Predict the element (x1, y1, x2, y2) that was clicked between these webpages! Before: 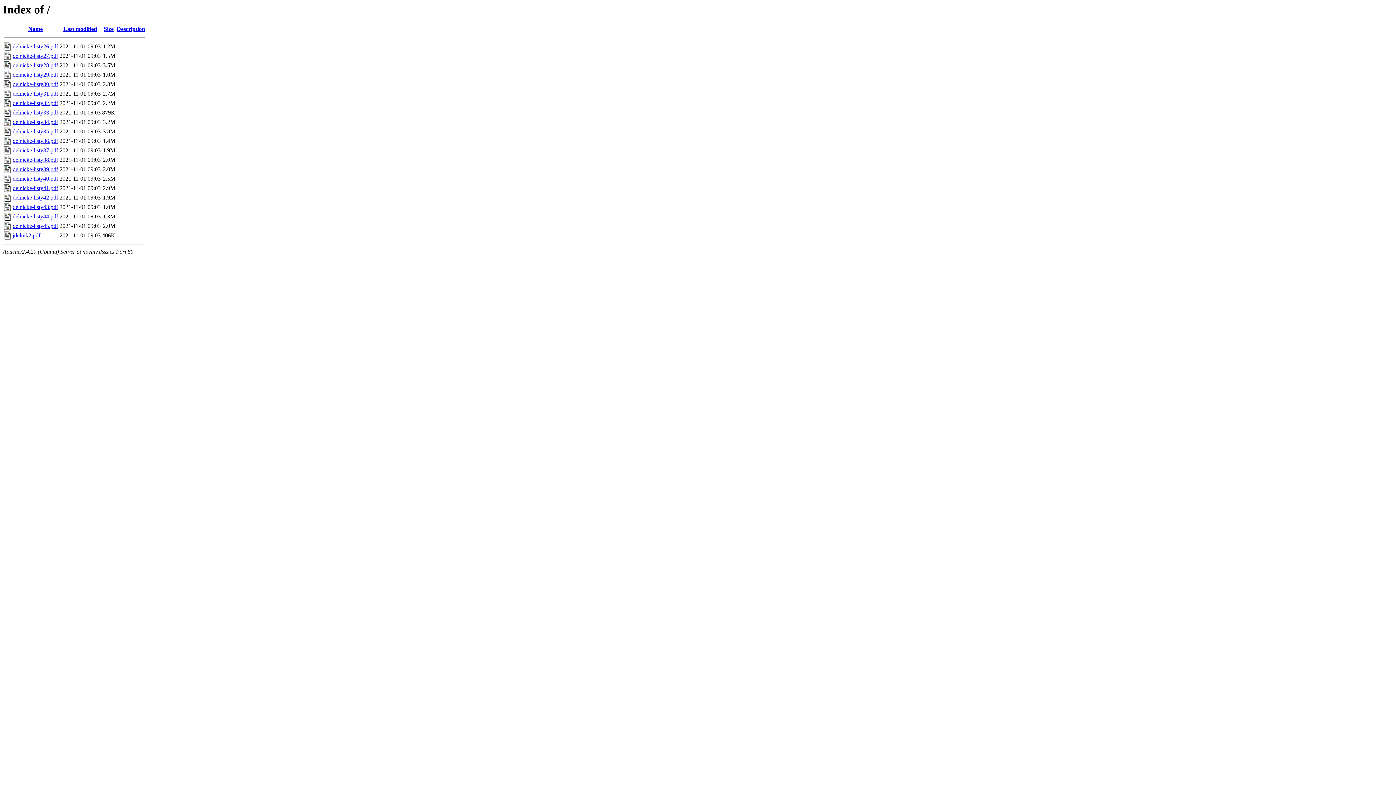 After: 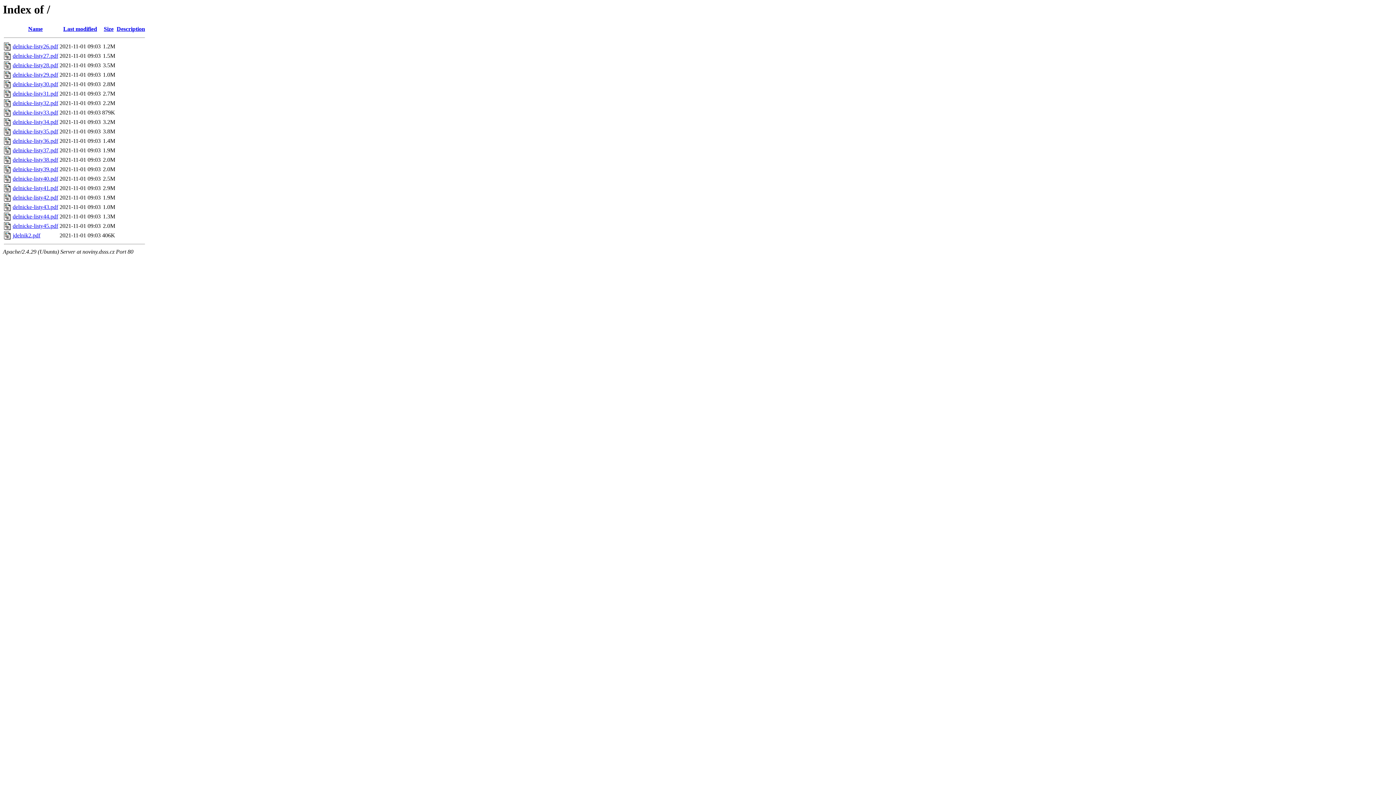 Action: bbox: (12, 156, 58, 163) label: delnicke-listy38.pdf